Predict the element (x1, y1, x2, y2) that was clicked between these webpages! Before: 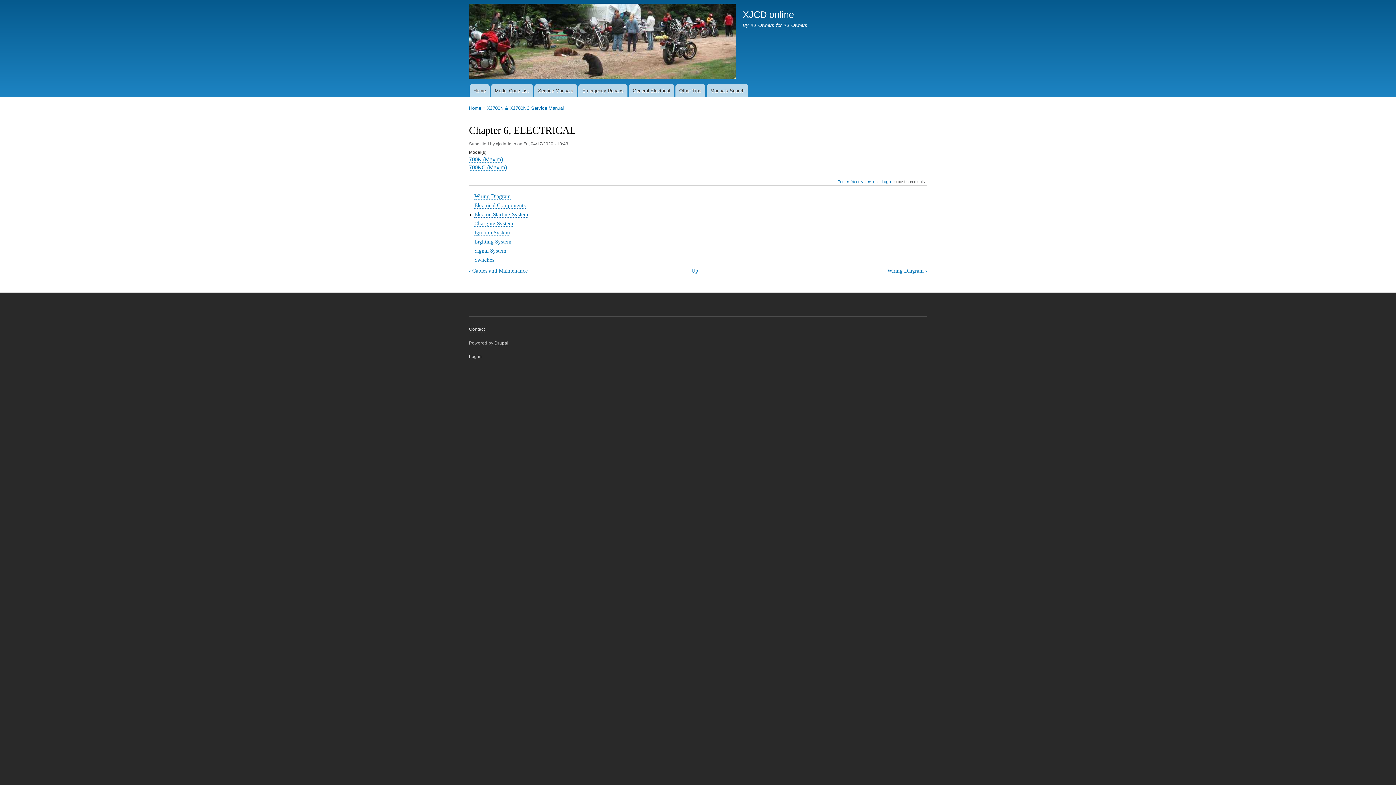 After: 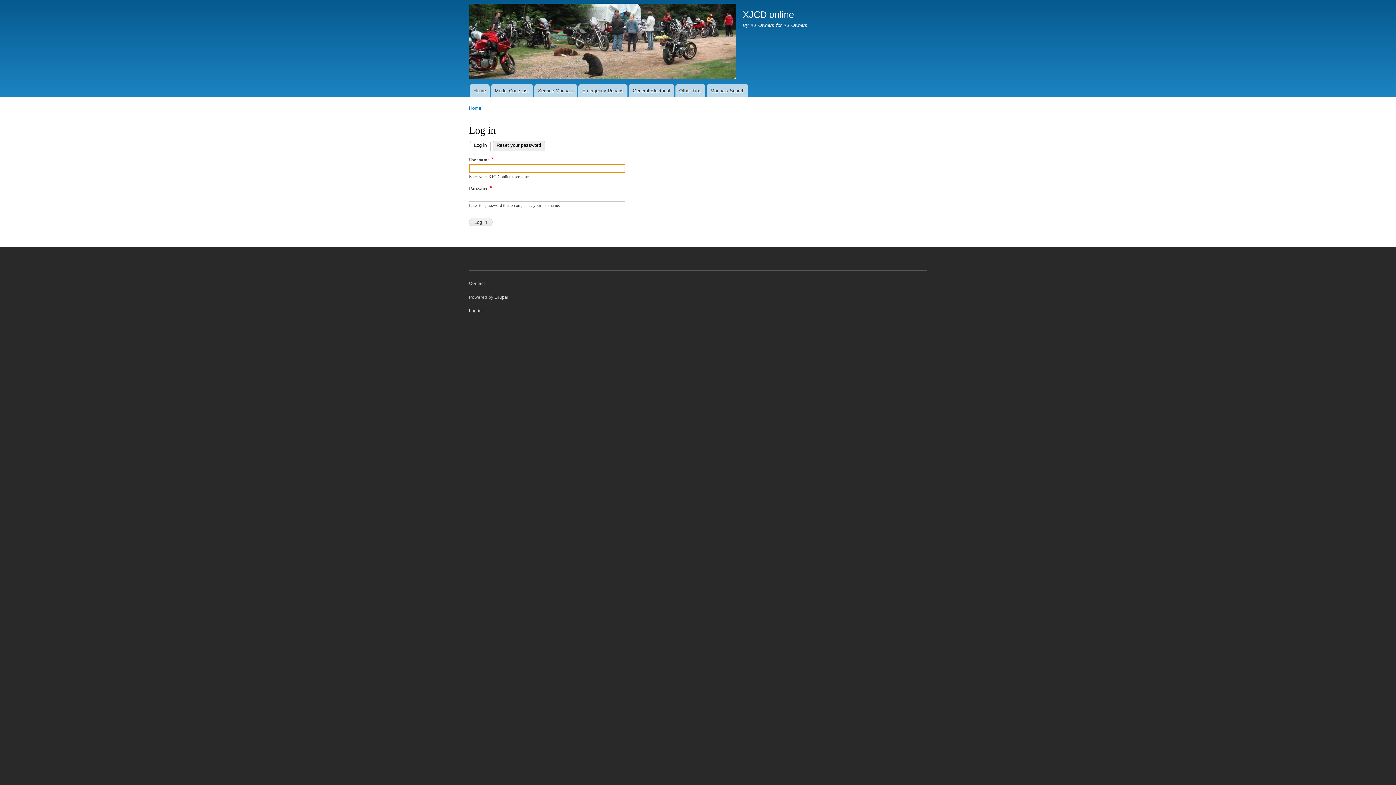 Action: label: Log in bbox: (469, 353, 481, 360)